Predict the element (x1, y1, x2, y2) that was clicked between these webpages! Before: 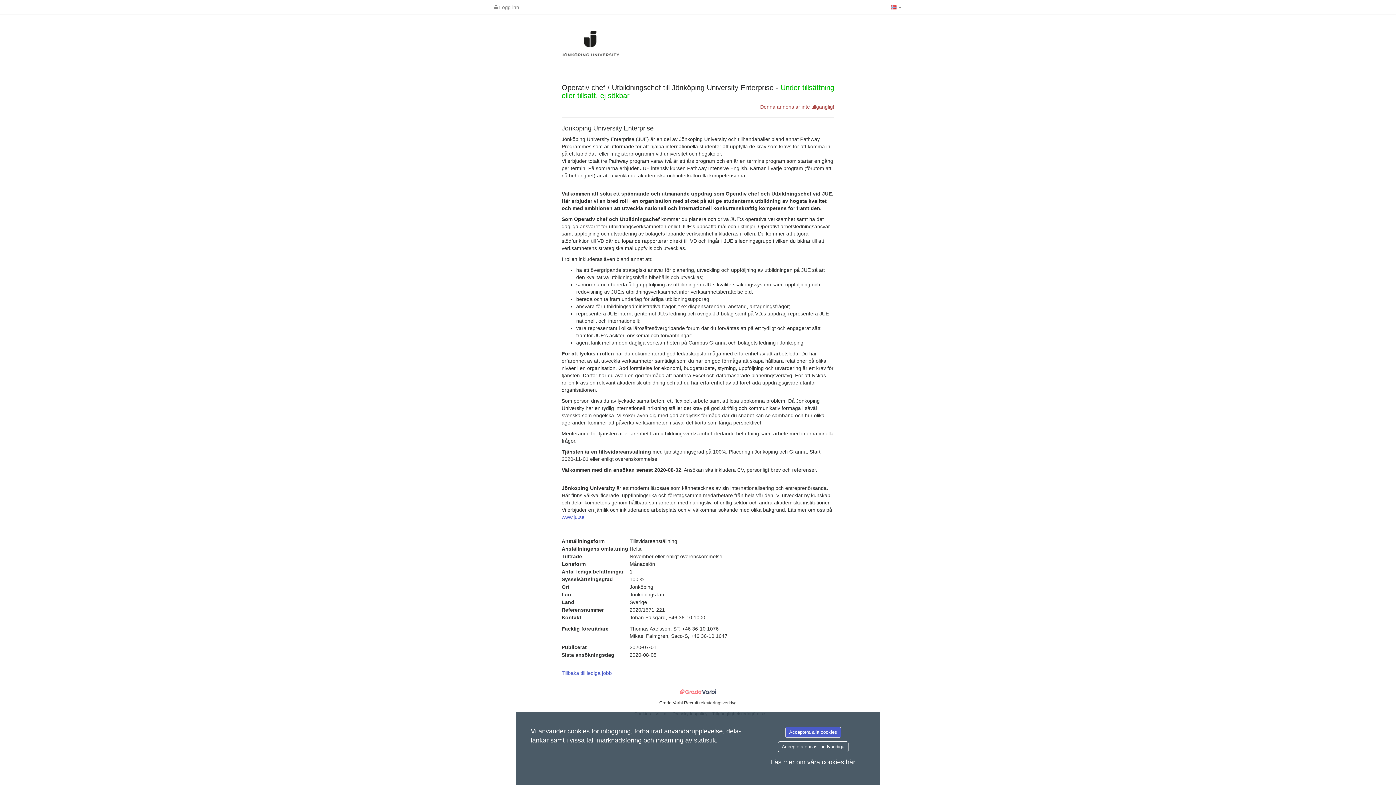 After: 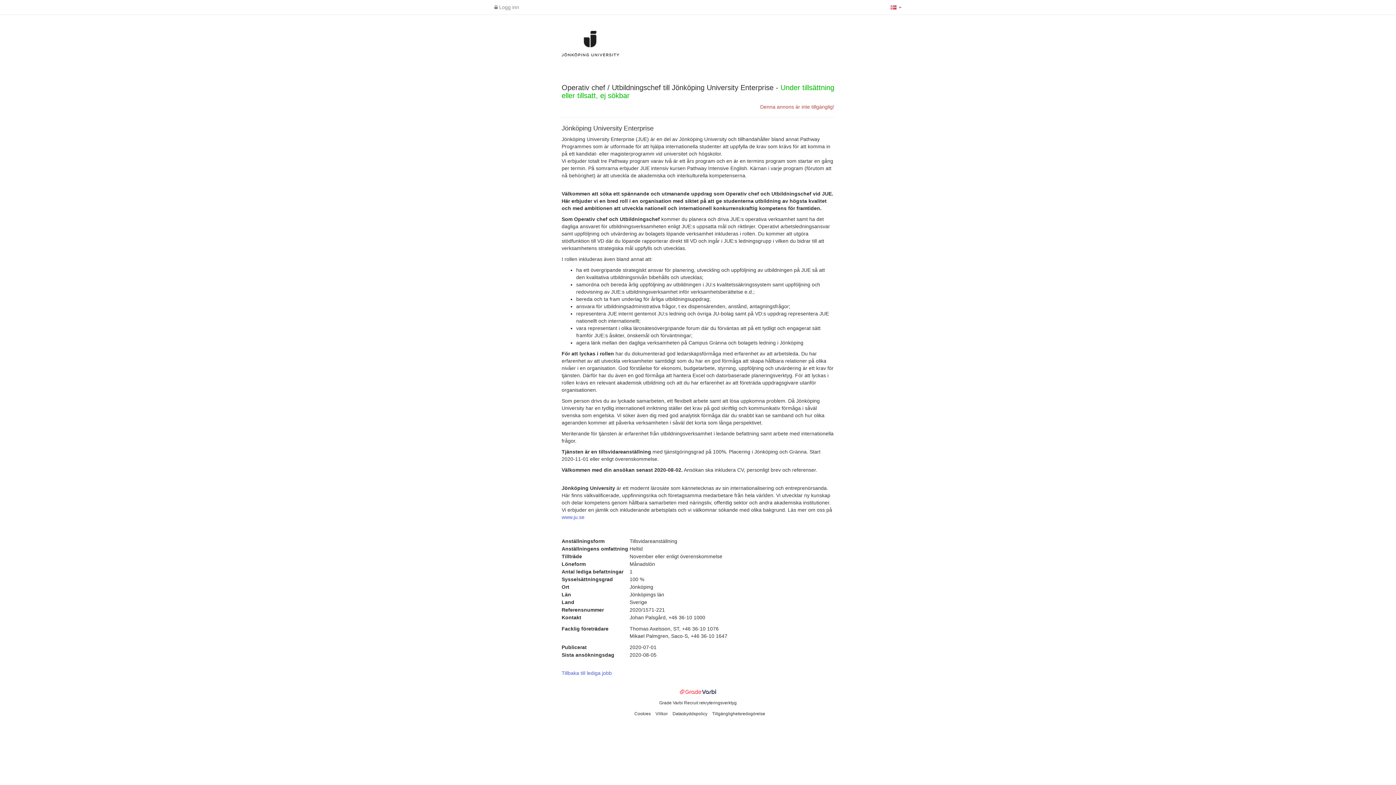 Action: bbox: (785, 727, 841, 738) label: Acceptera alla cookies